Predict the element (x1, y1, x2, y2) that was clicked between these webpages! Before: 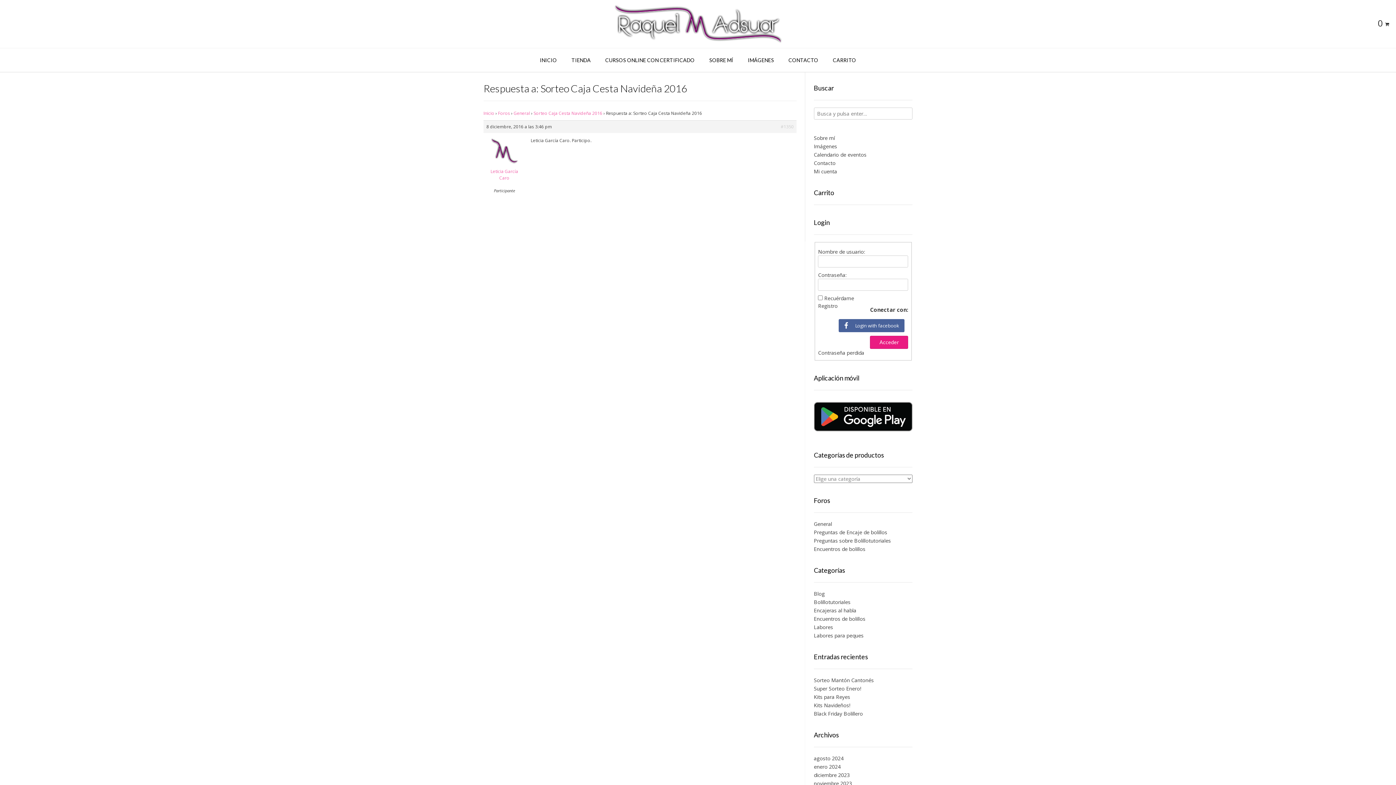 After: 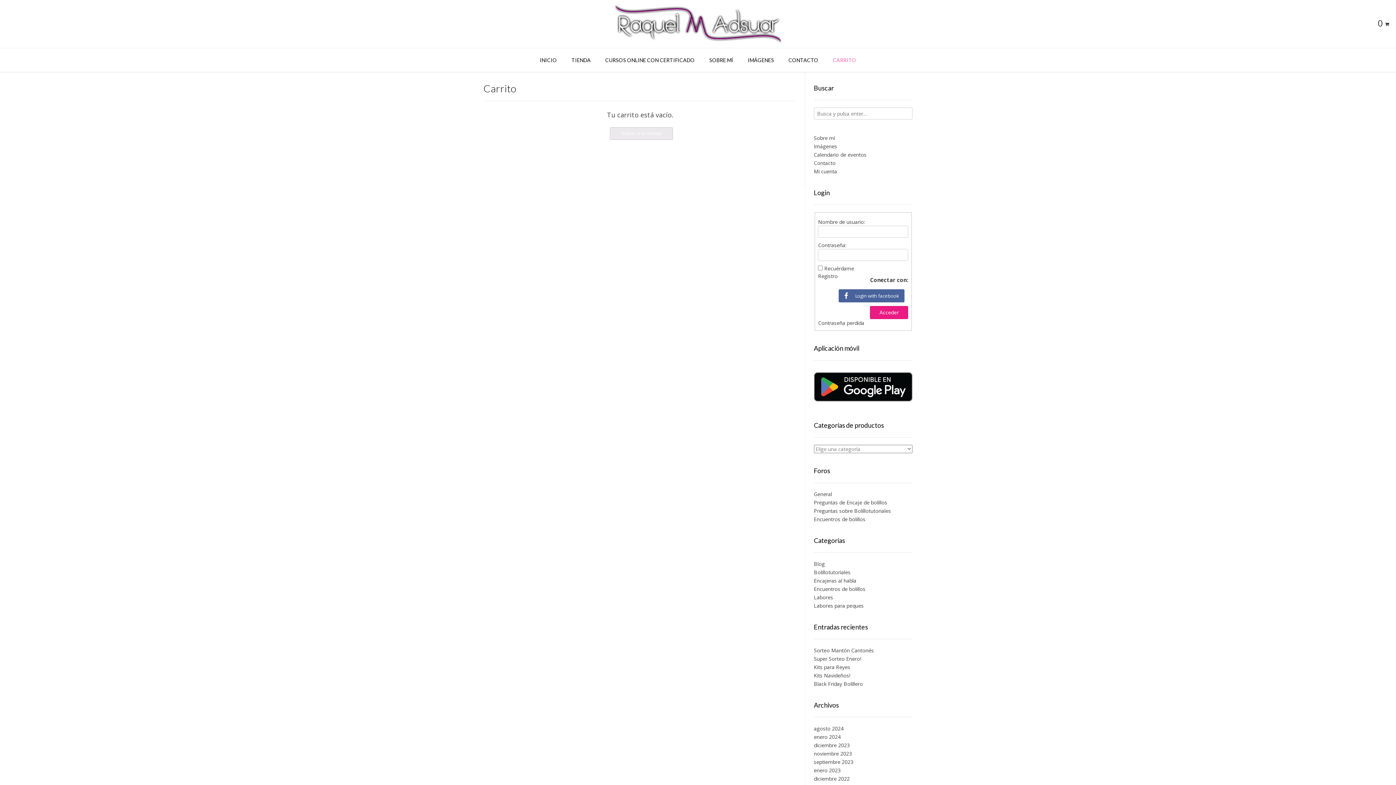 Action: label: CARRITO bbox: (825, 48, 863, 72)